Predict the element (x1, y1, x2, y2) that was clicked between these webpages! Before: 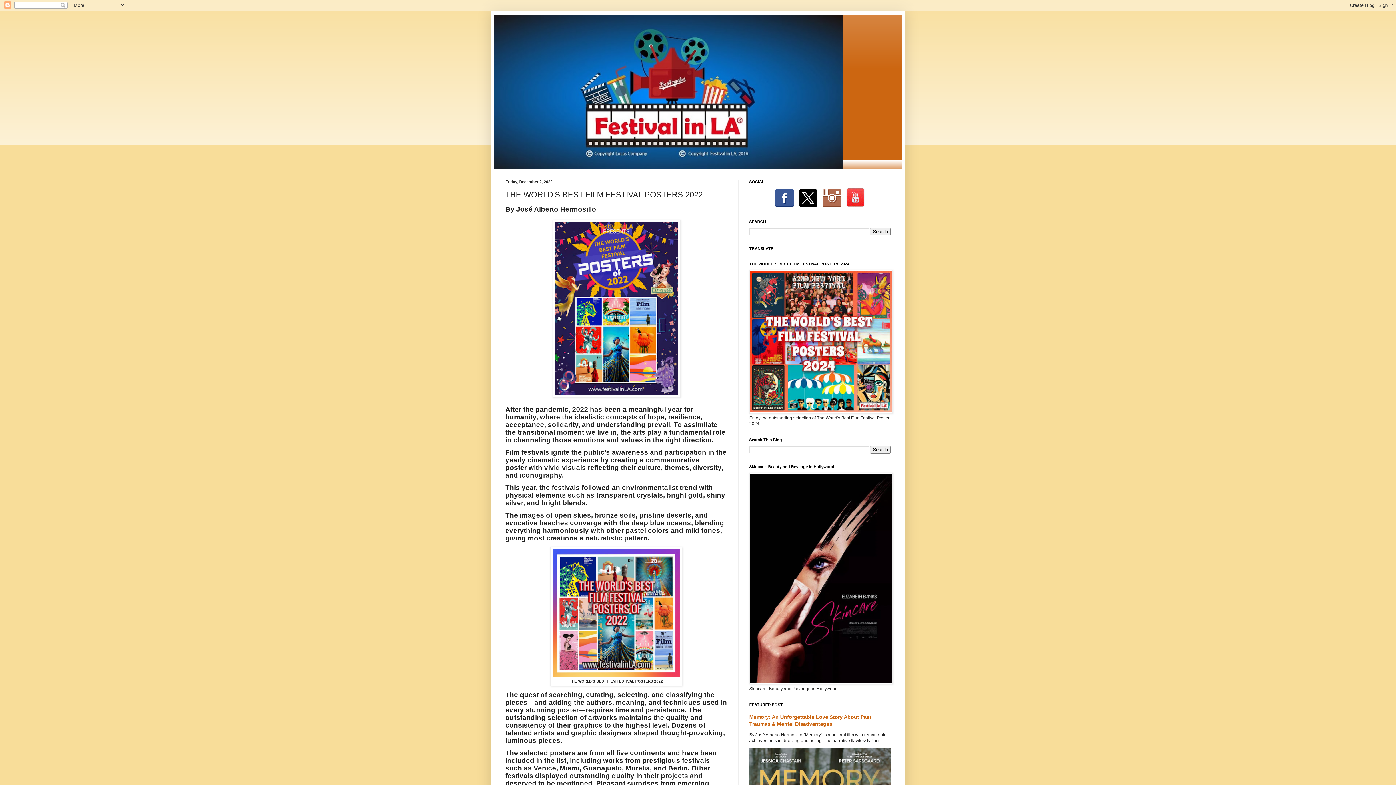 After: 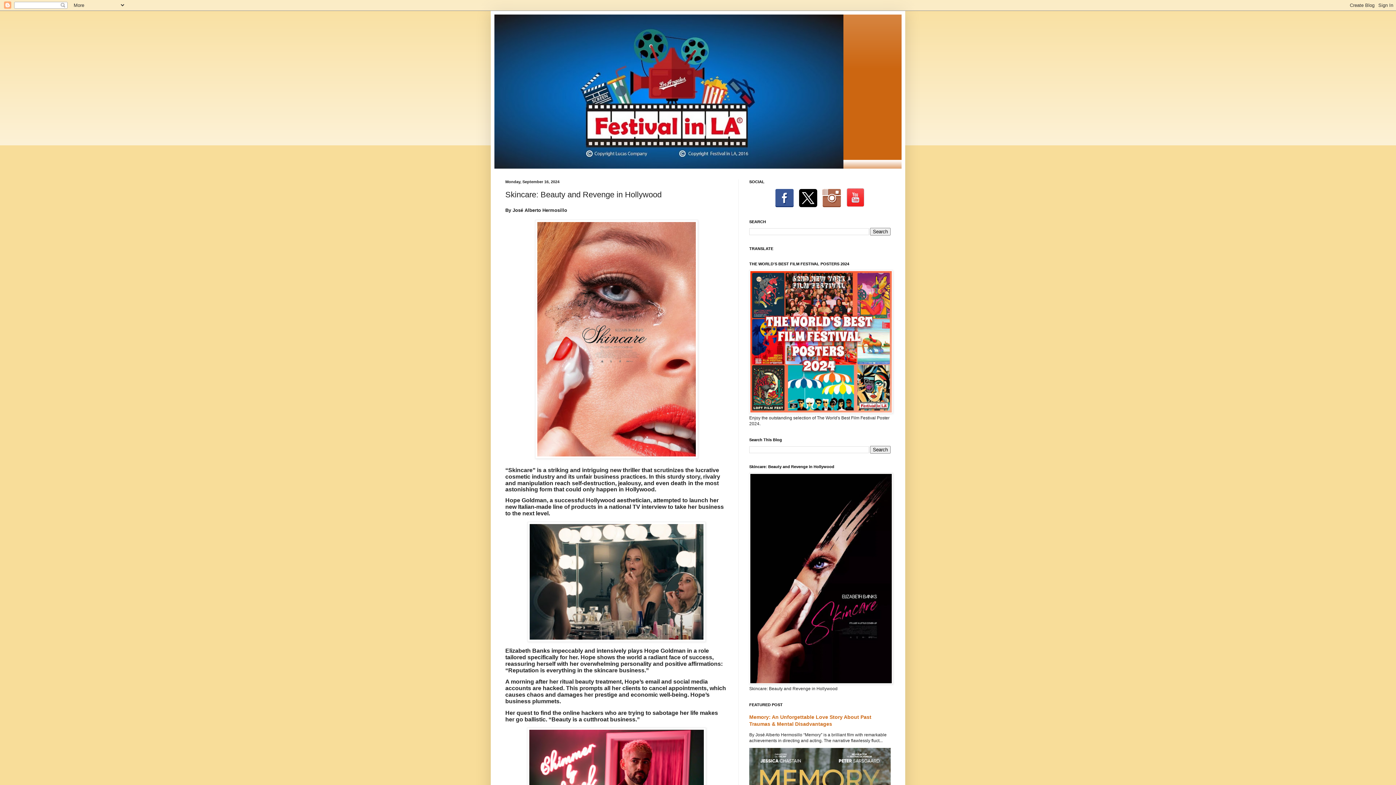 Action: bbox: (749, 680, 893, 685)